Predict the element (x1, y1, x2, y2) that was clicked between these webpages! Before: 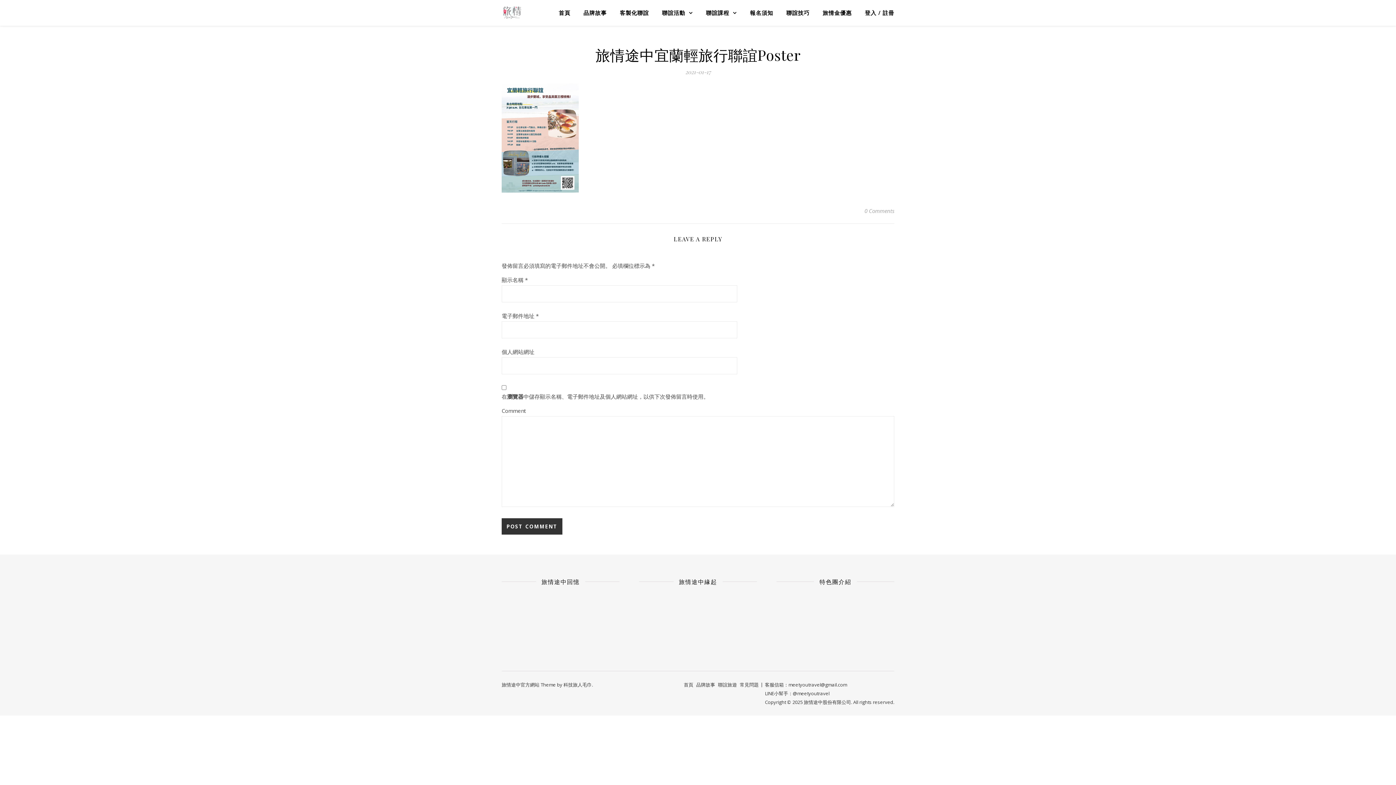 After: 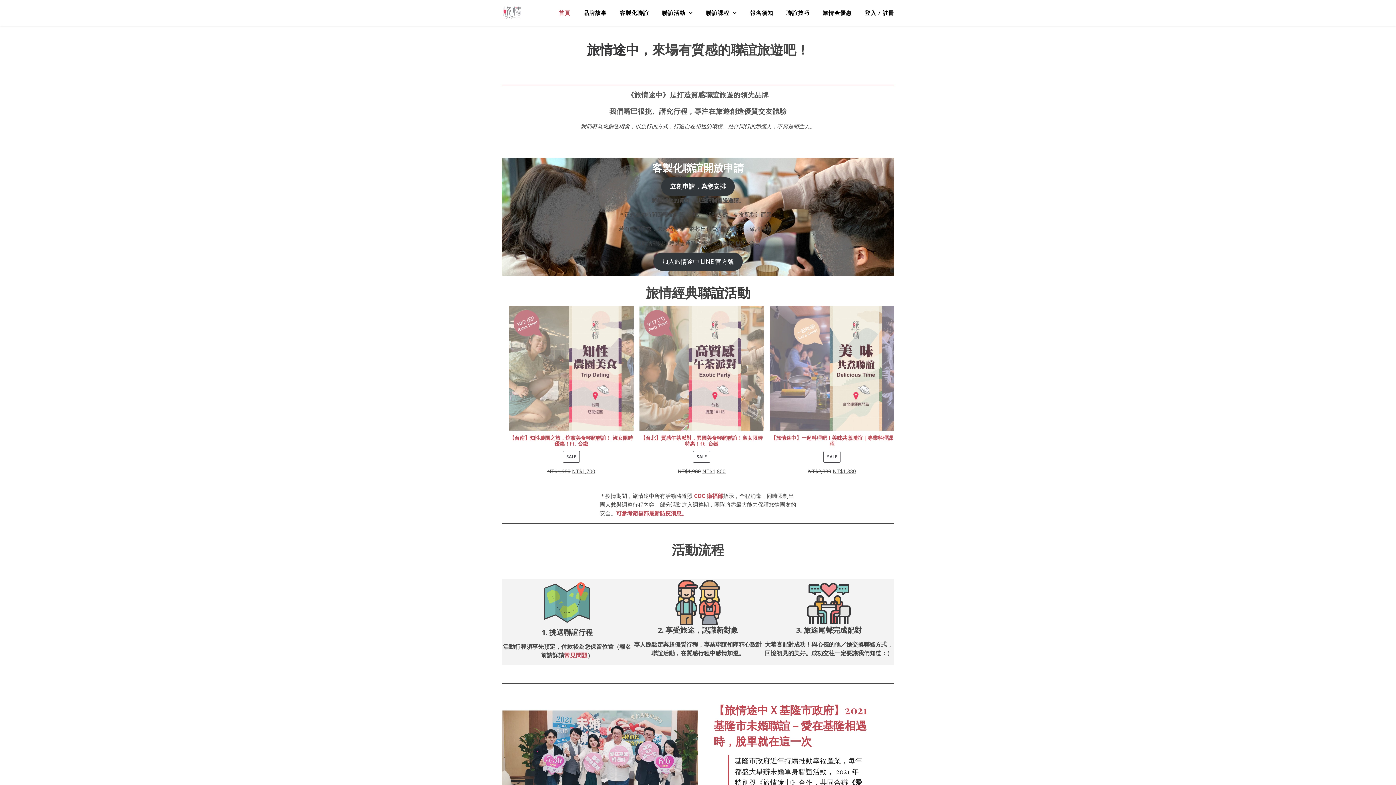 Action: bbox: (684, 681, 693, 688) label: 首頁